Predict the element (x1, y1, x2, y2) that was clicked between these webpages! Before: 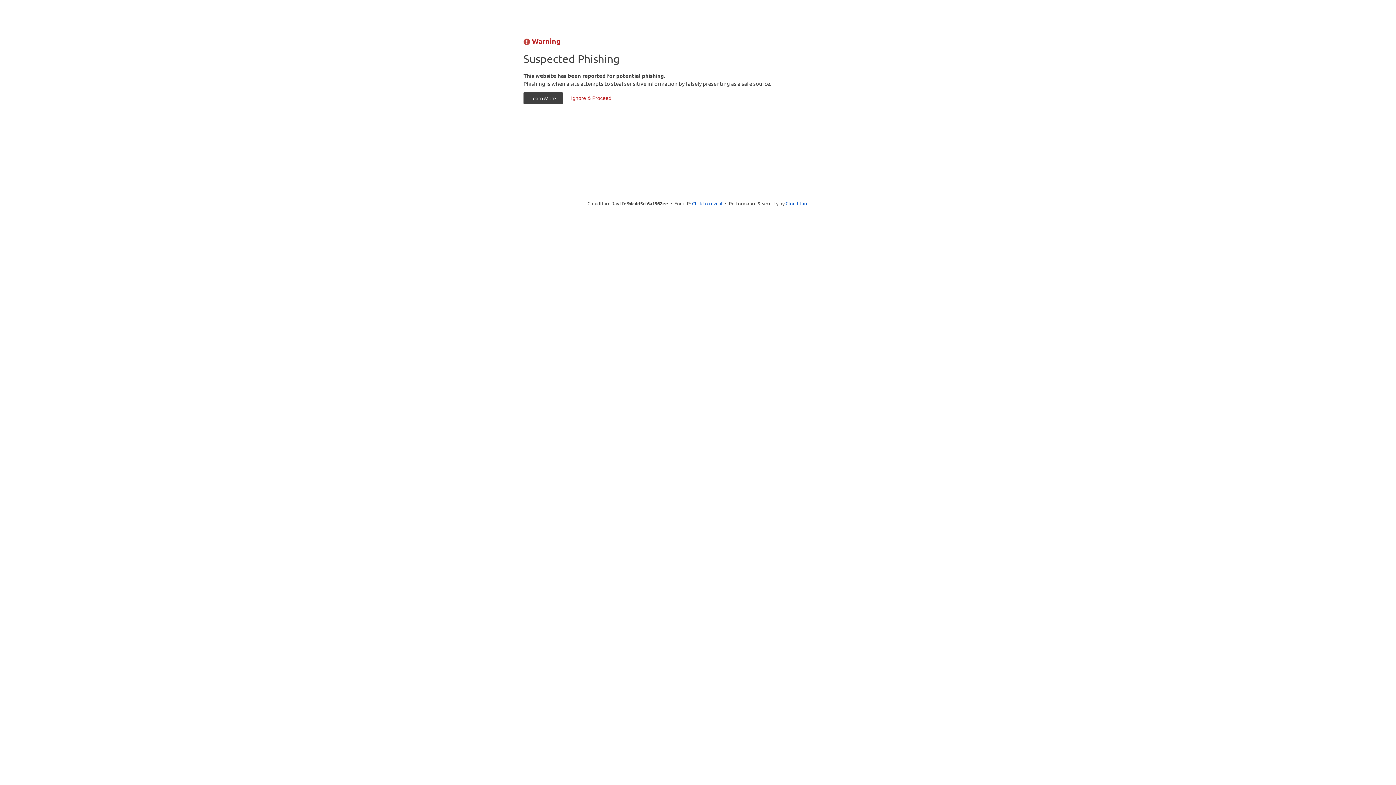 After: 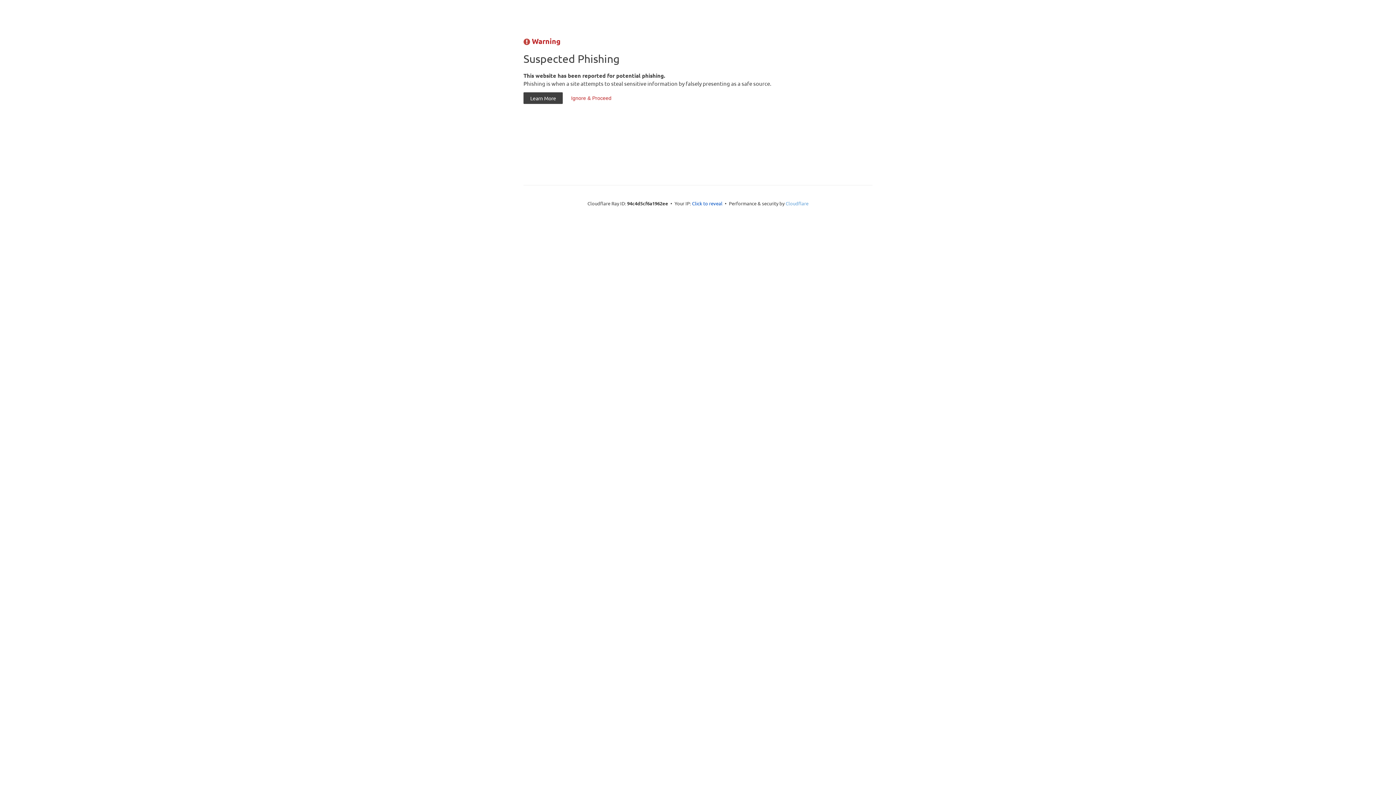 Action: label: Cloudflare bbox: (785, 200, 808, 206)